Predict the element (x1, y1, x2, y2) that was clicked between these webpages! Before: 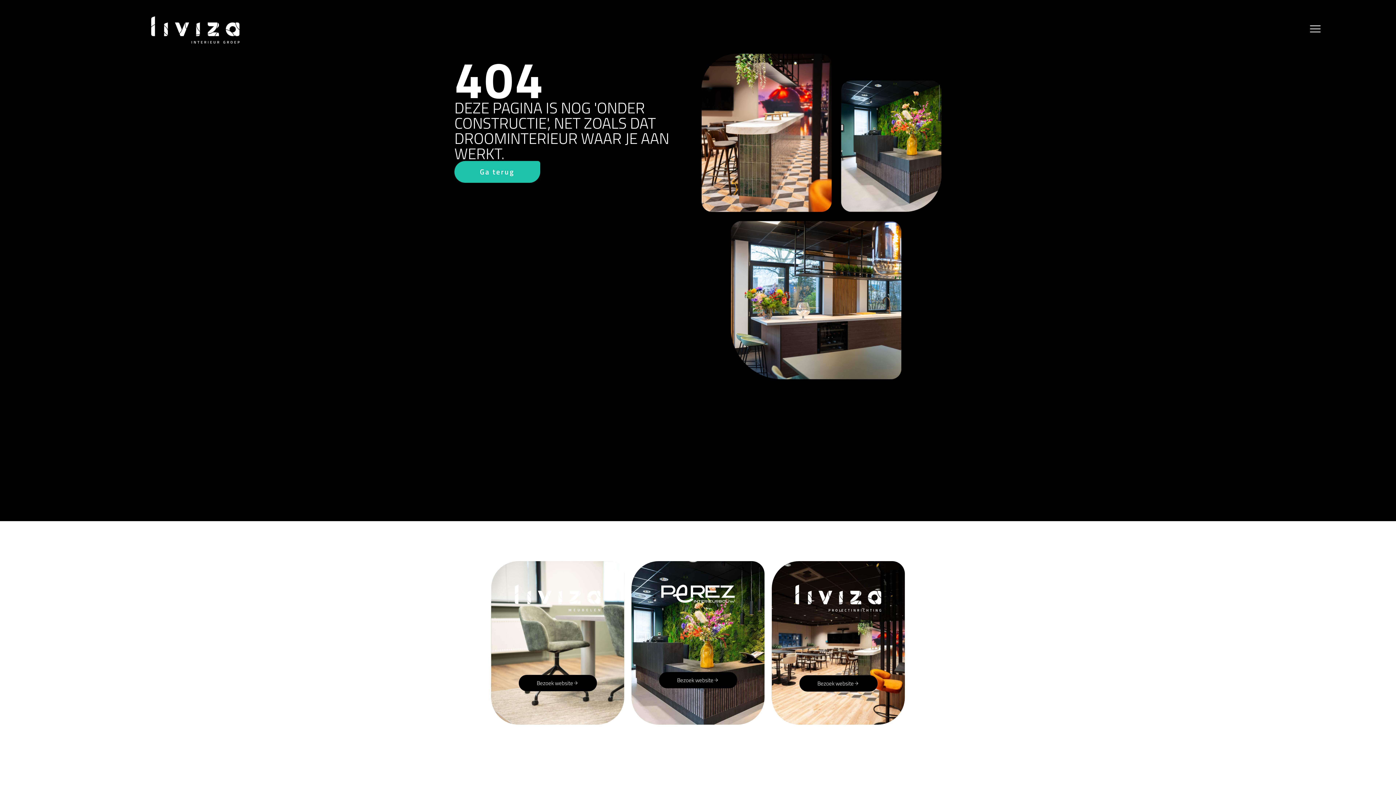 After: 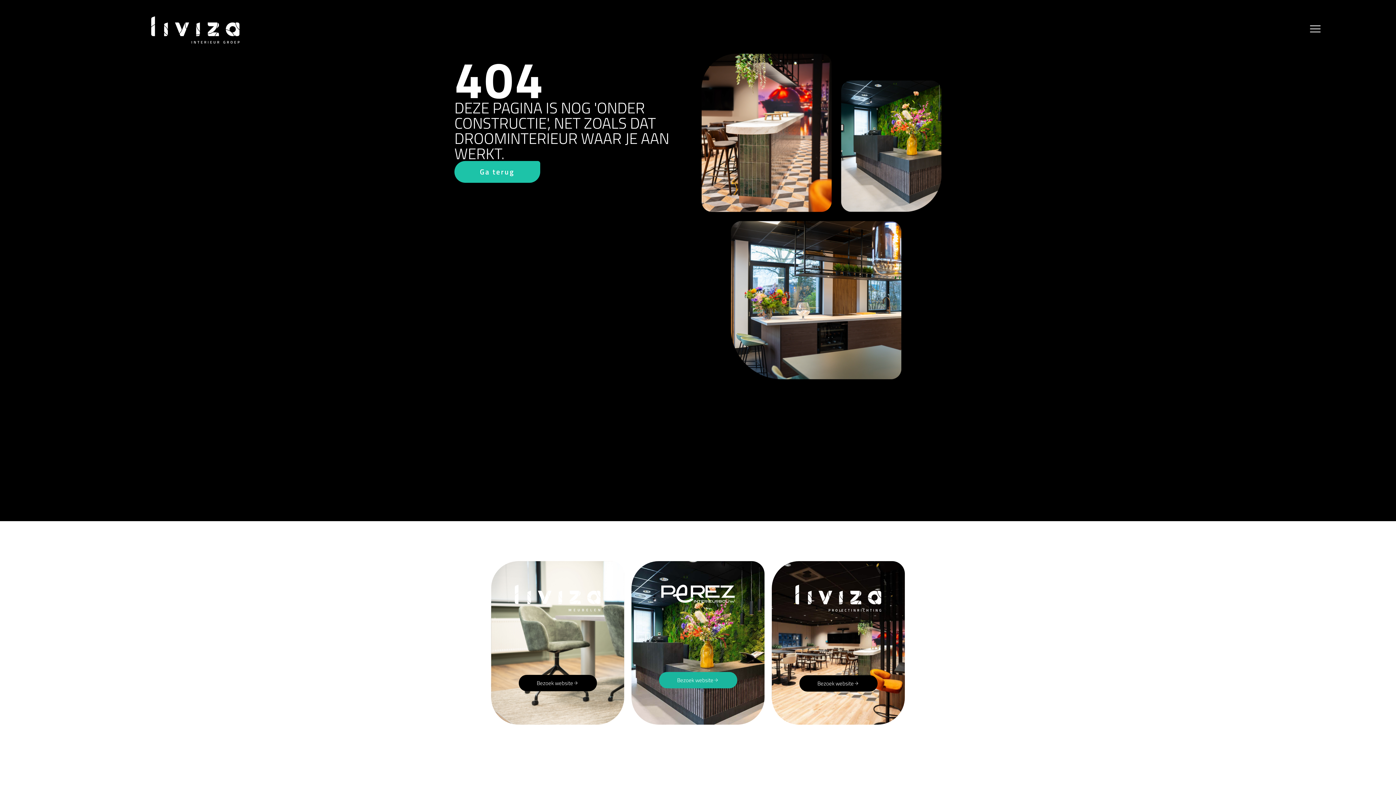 Action: label: Bezoek website bbox: (659, 672, 737, 688)